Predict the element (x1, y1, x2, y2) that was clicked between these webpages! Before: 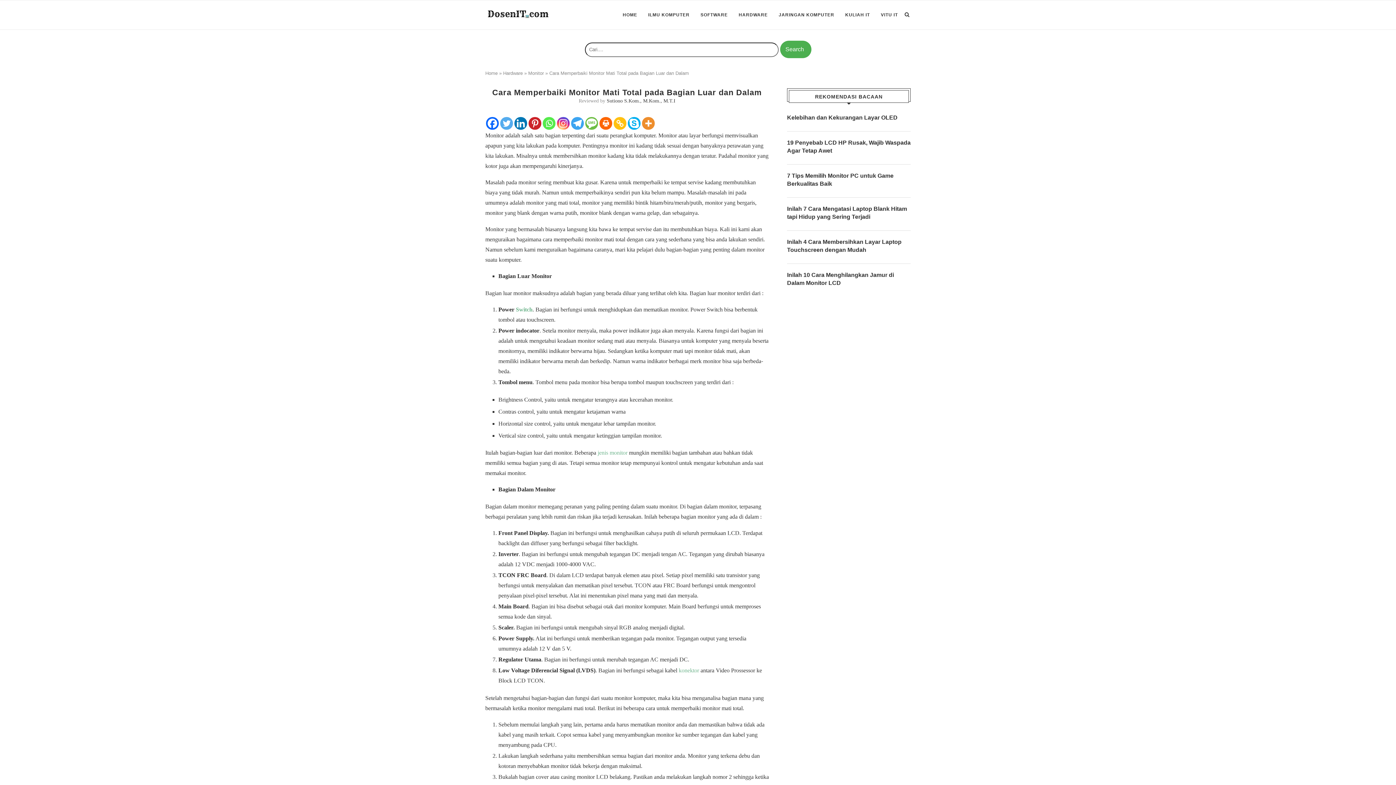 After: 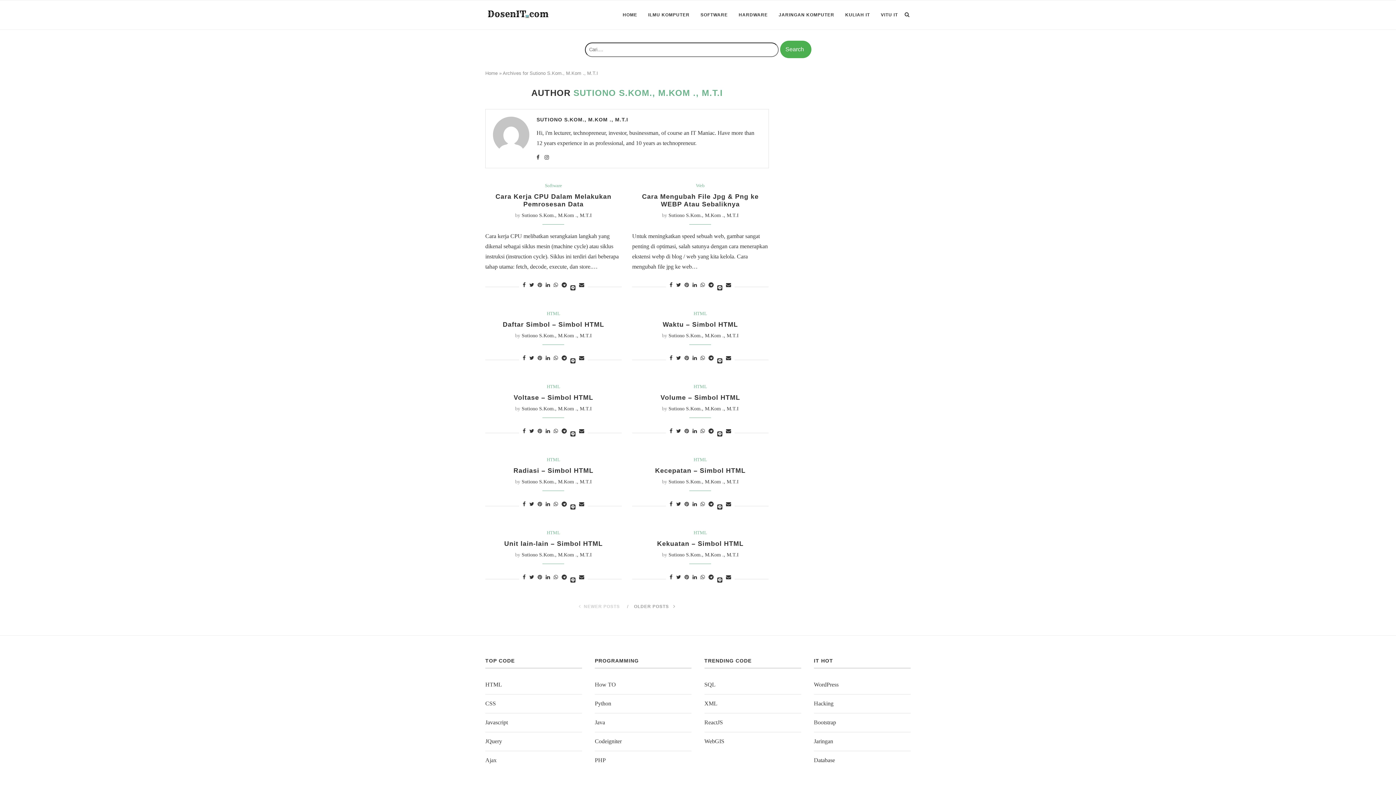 Action: label: Sutiono S.Kom., M.Kom., M.T.I bbox: (606, 98, 675, 103)